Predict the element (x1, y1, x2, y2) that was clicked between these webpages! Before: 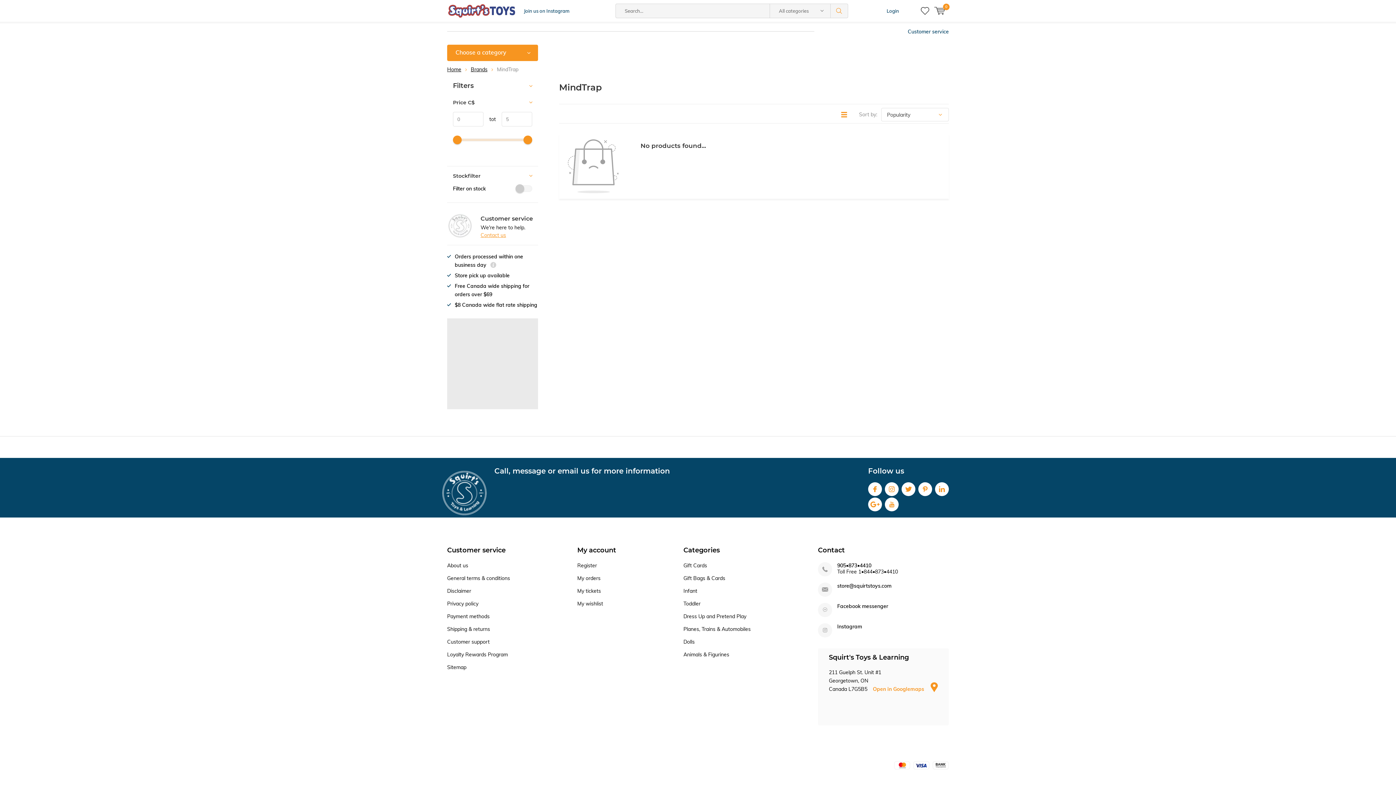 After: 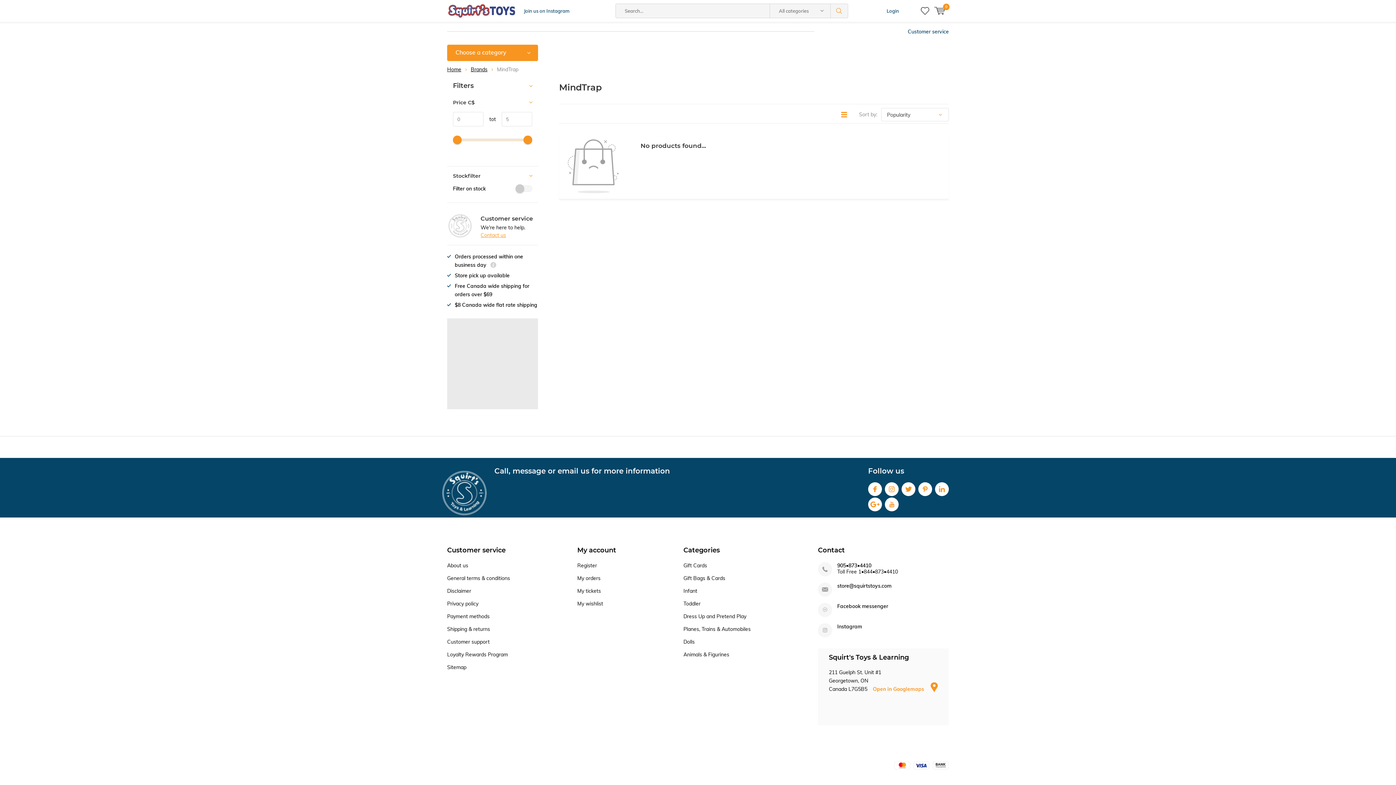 Action: label: Instagram bbox: (885, 482, 898, 496)